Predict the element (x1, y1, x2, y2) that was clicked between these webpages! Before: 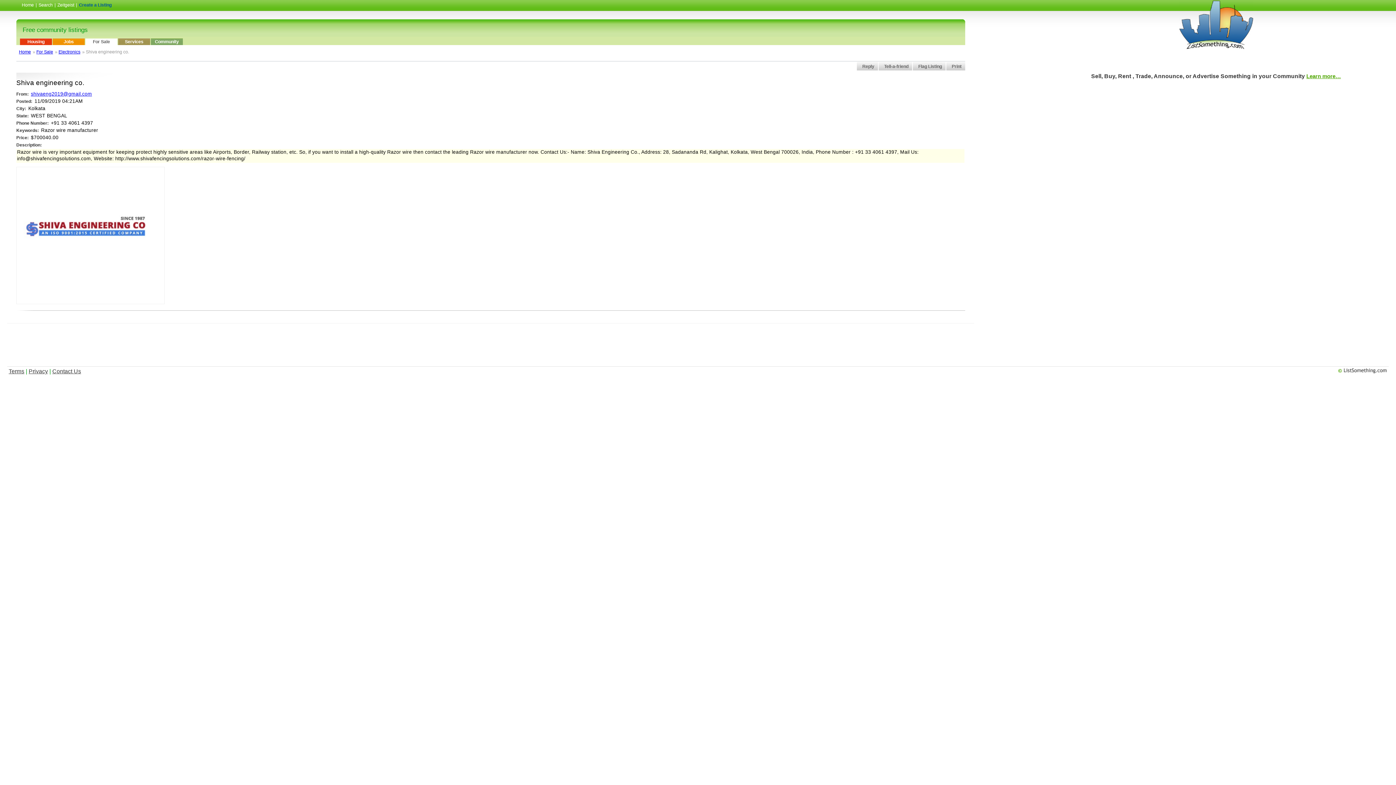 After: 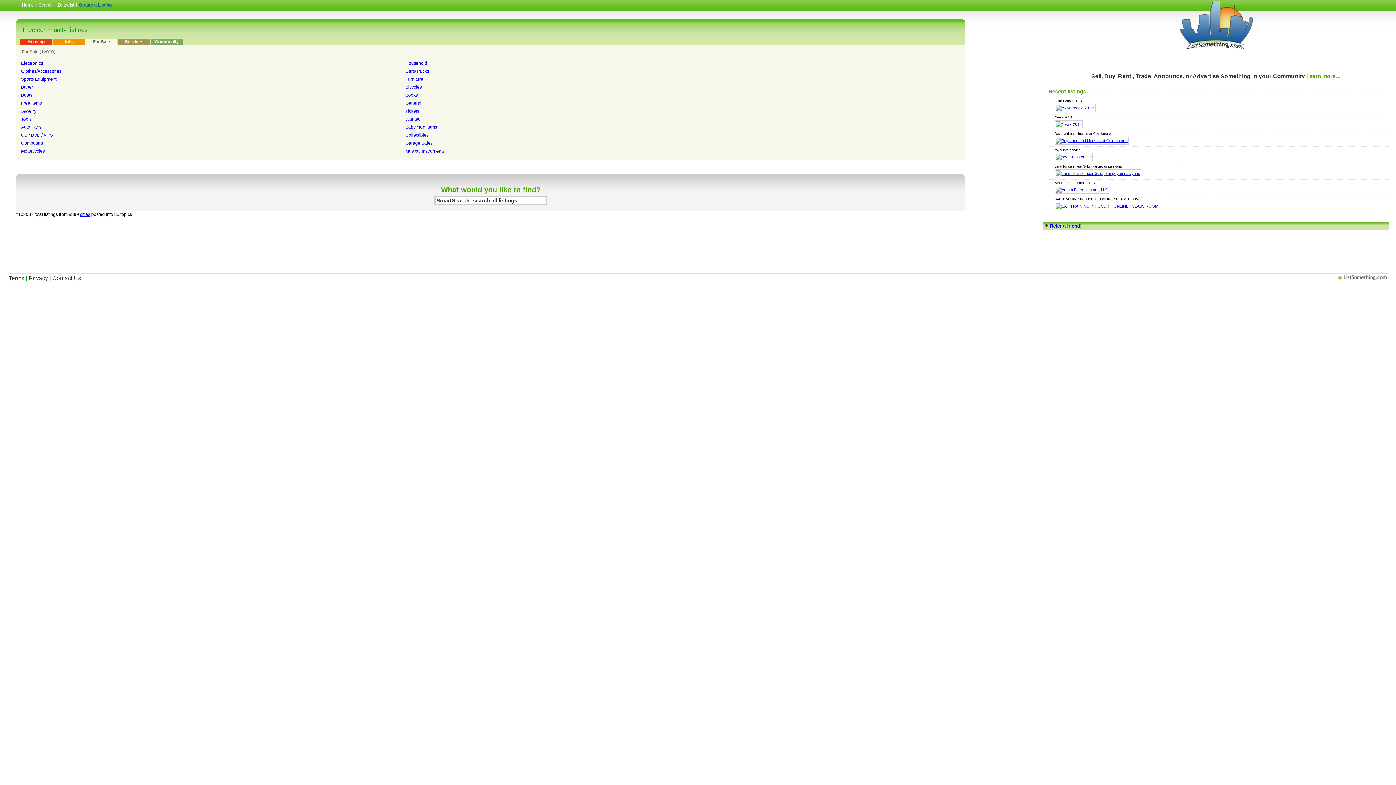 Action: label: For Sale bbox: (36, 49, 53, 54)